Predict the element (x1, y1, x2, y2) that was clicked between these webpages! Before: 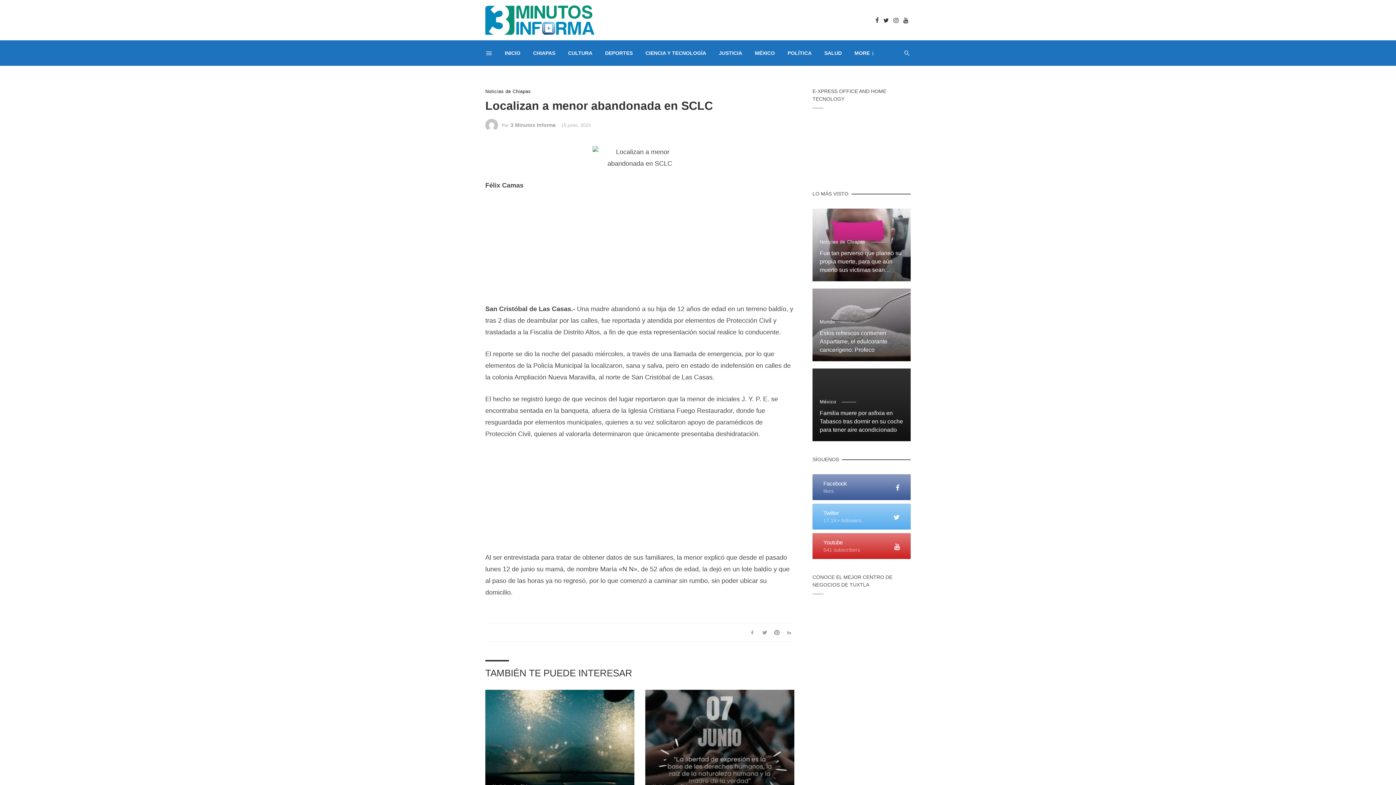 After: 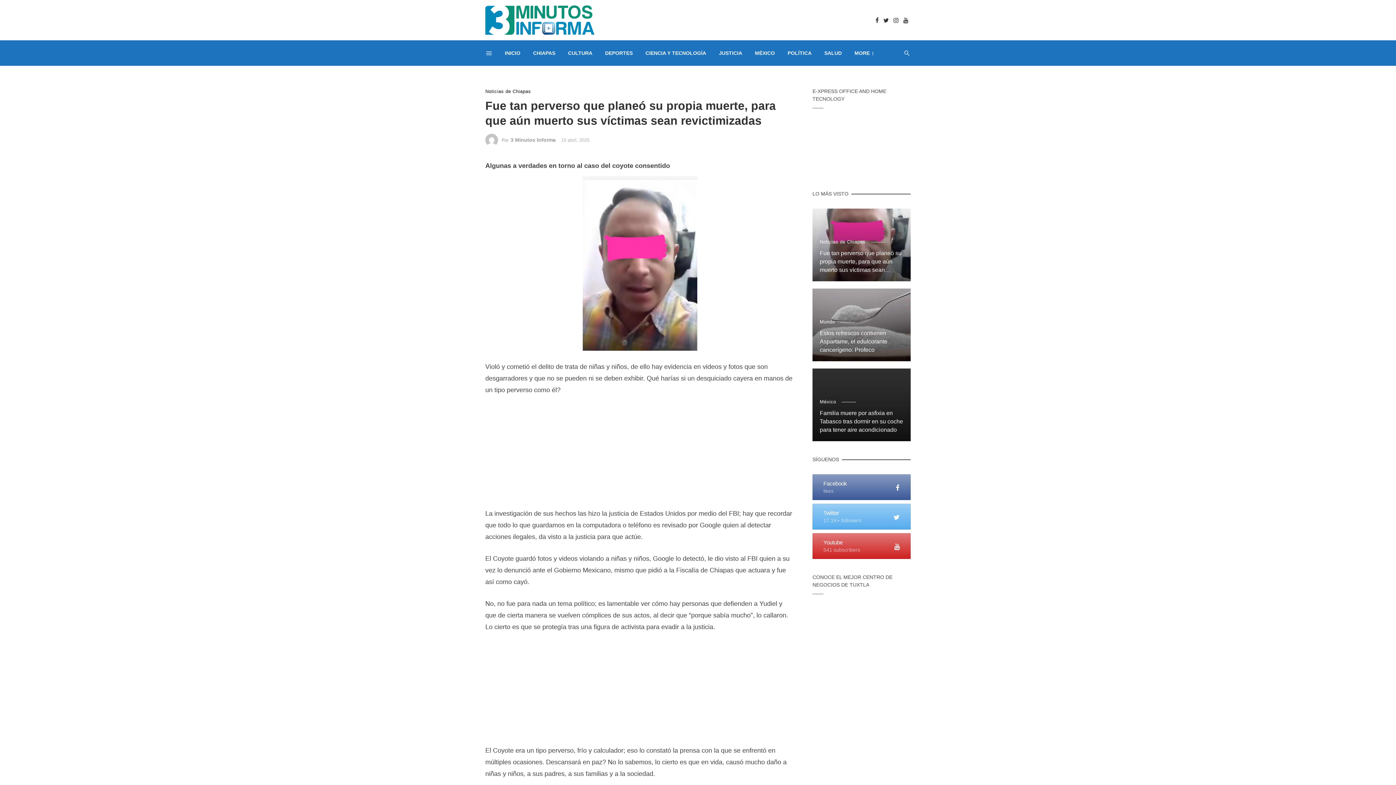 Action: label: Fue tan perverso que planeó su propia muerte, para que aún muerto sus víctimas sean revictimizadas bbox: (820, 249, 903, 274)